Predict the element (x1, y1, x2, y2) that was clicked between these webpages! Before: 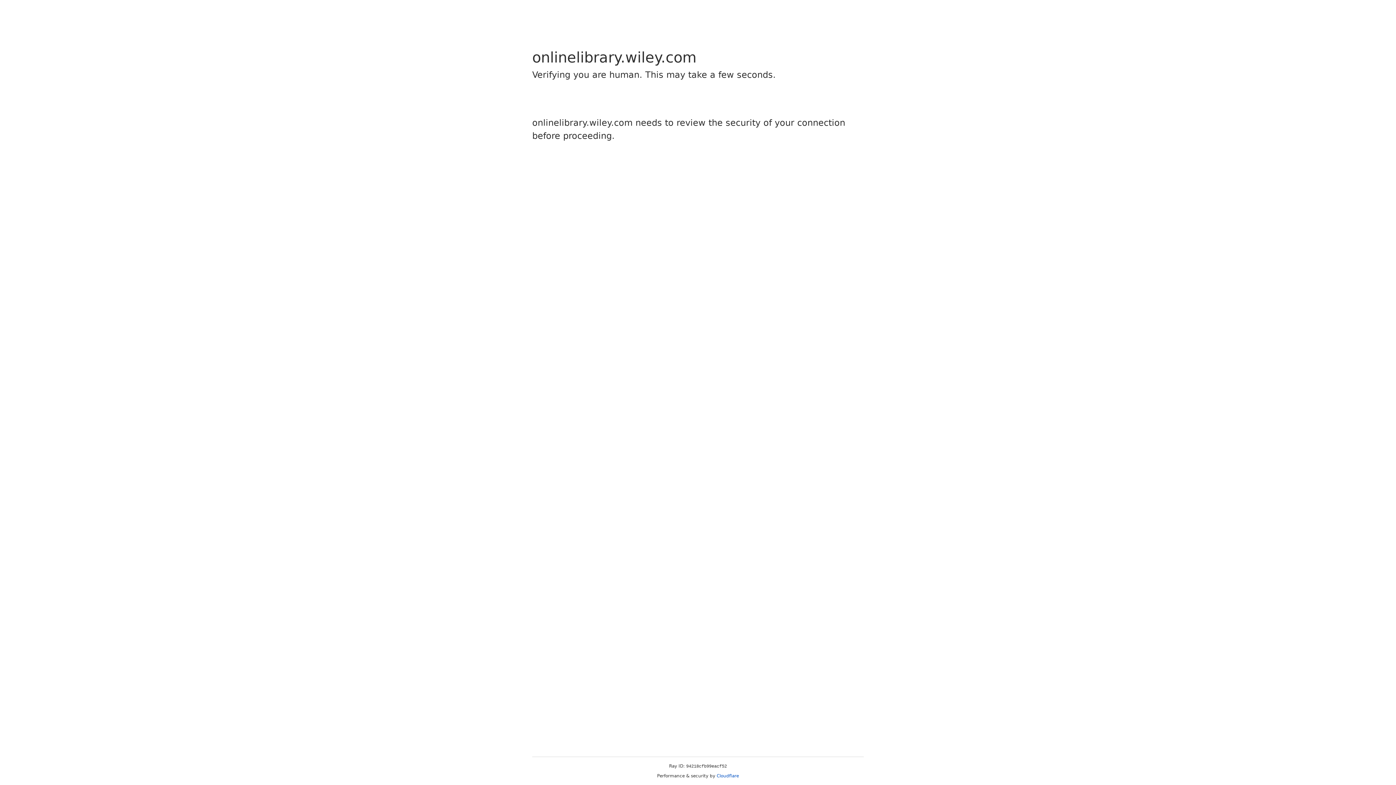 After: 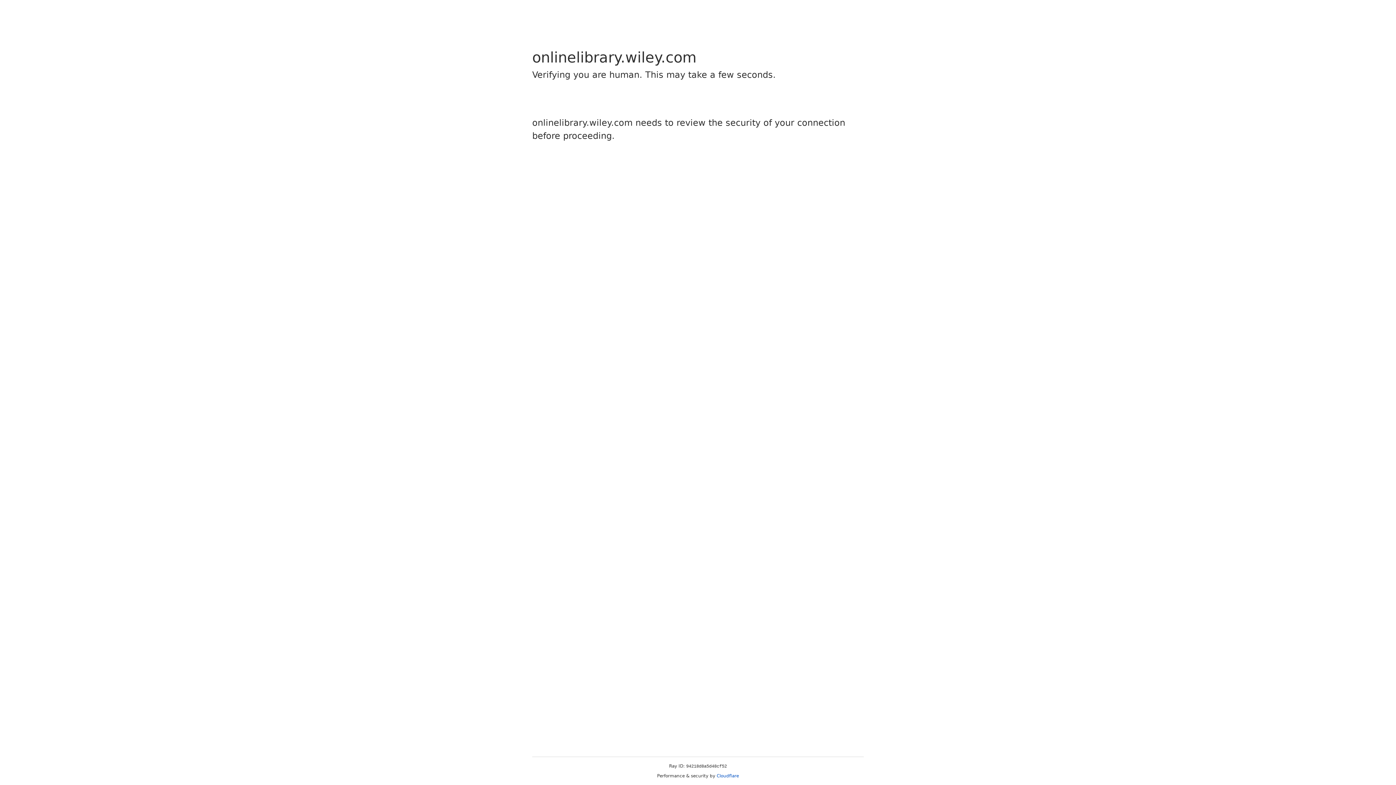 Action: label: Cloudflare bbox: (716, 773, 739, 778)